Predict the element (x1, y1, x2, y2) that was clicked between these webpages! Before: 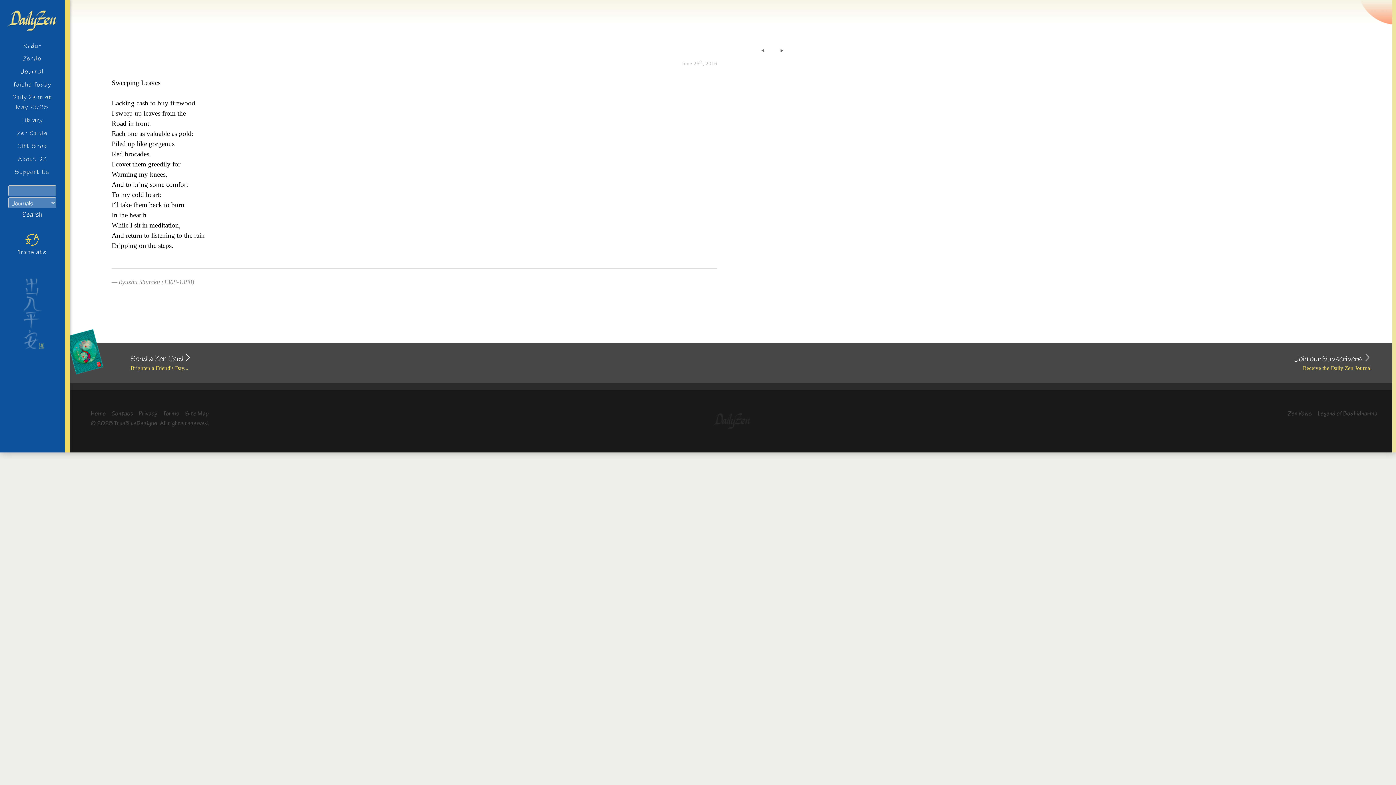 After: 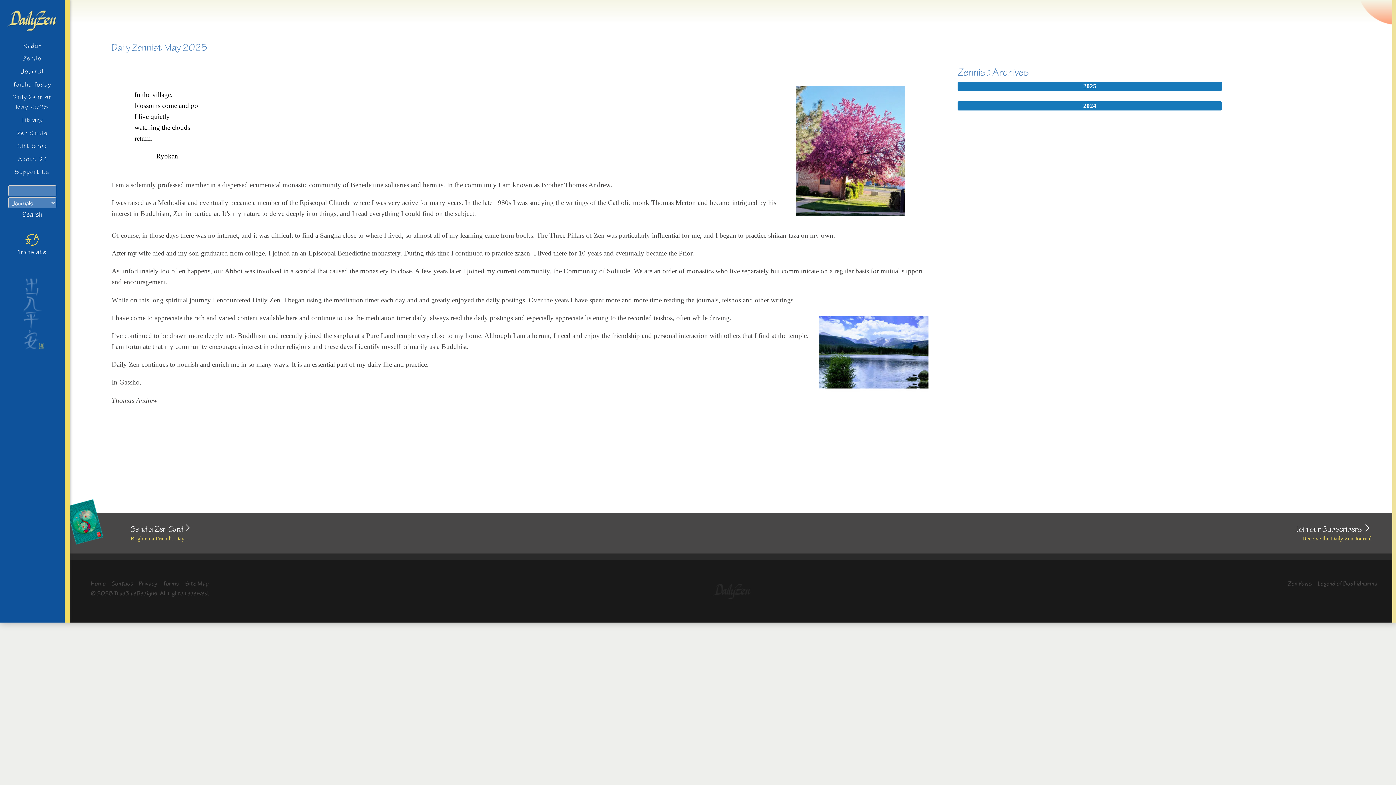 Action: bbox: (6, 90, 57, 113) label: Daily Zennist May 2025